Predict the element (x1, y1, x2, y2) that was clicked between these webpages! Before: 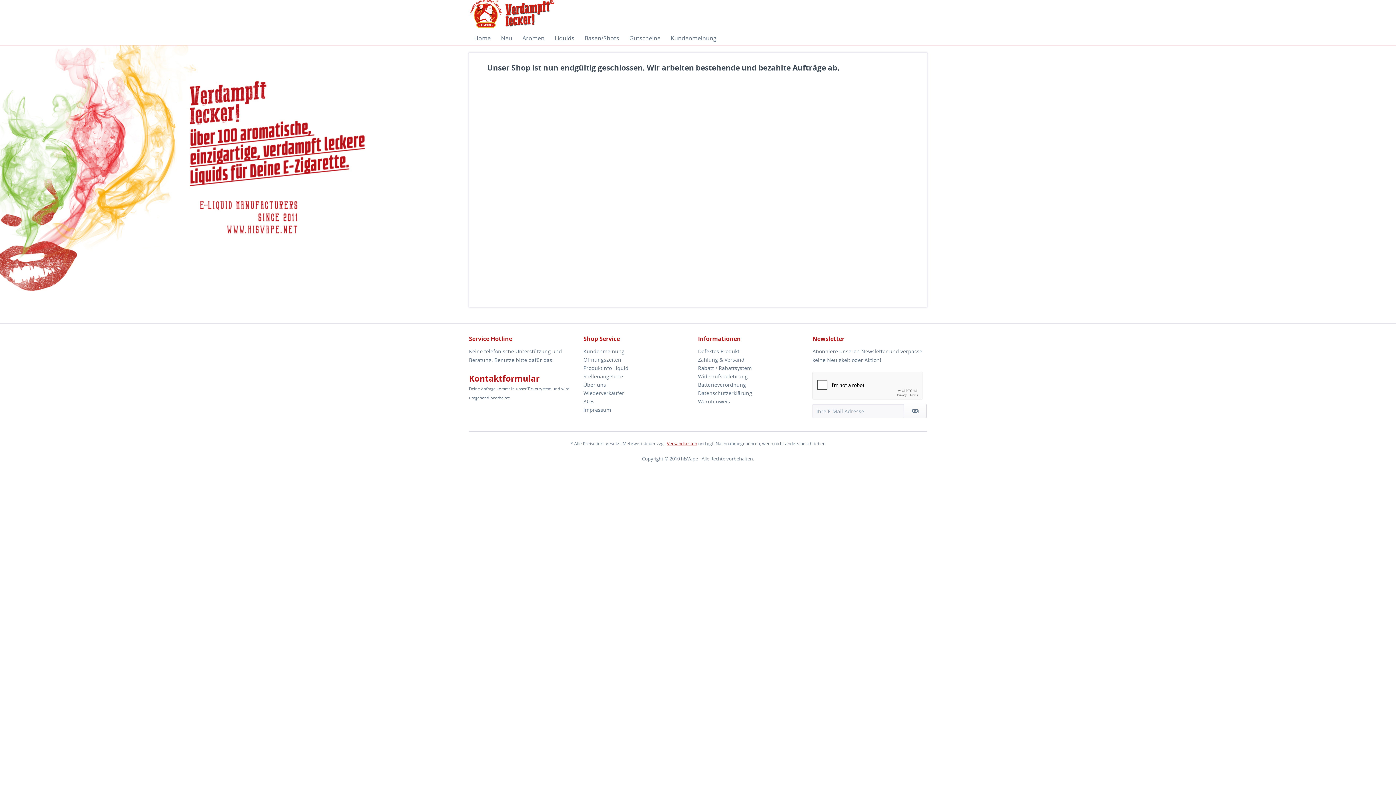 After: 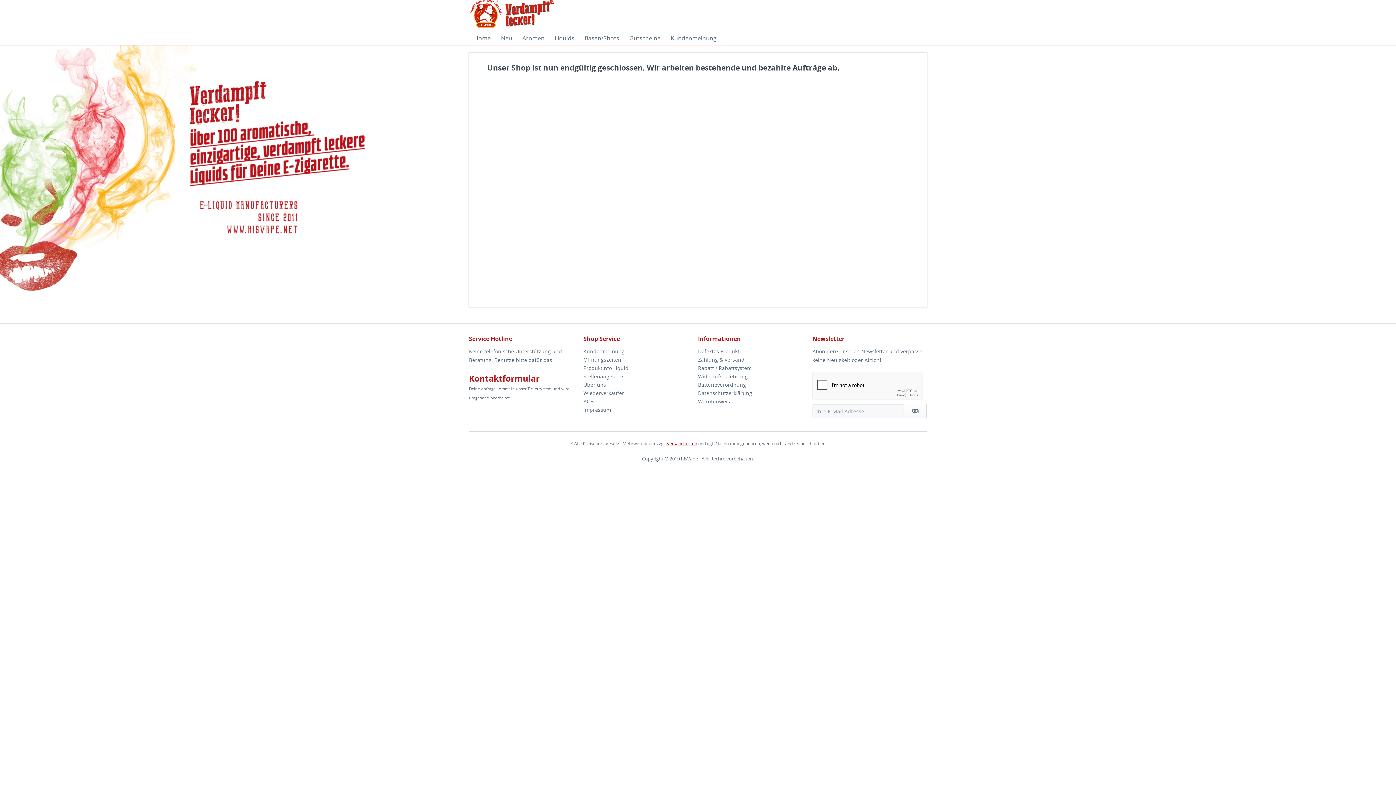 Action: label: Öffnungszeiten bbox: (583, 355, 694, 364)